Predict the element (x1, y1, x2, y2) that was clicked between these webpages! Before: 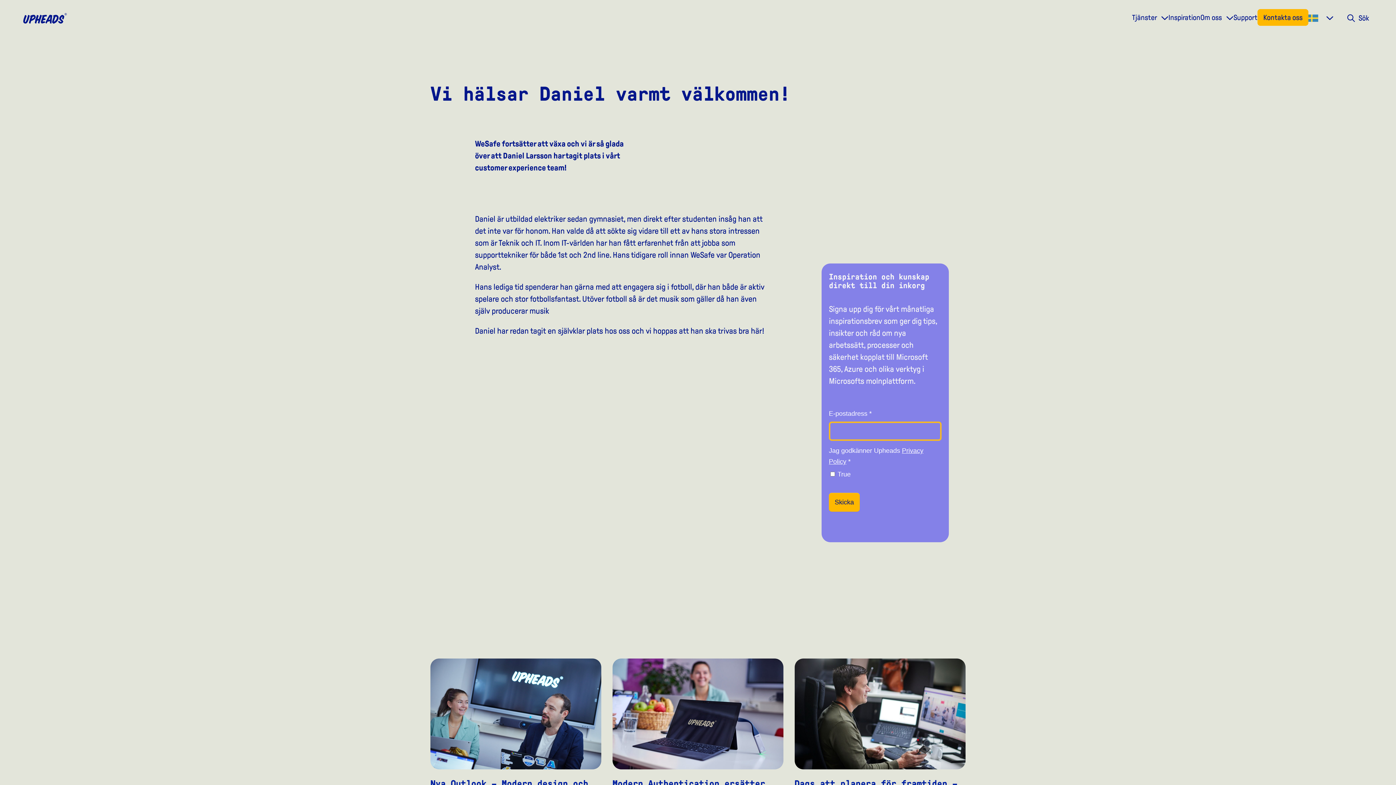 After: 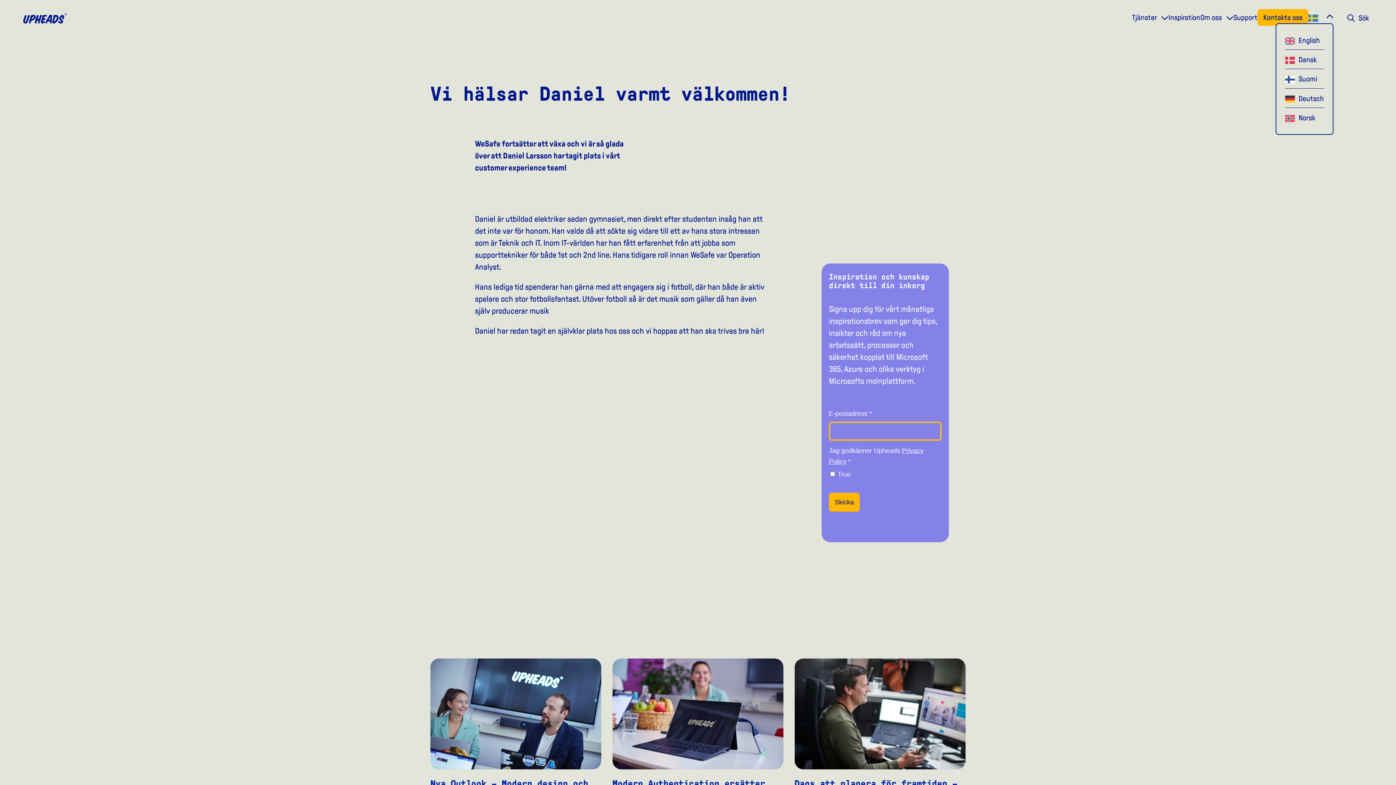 Action: label:   bbox: (1308, 13, 1323, 21)